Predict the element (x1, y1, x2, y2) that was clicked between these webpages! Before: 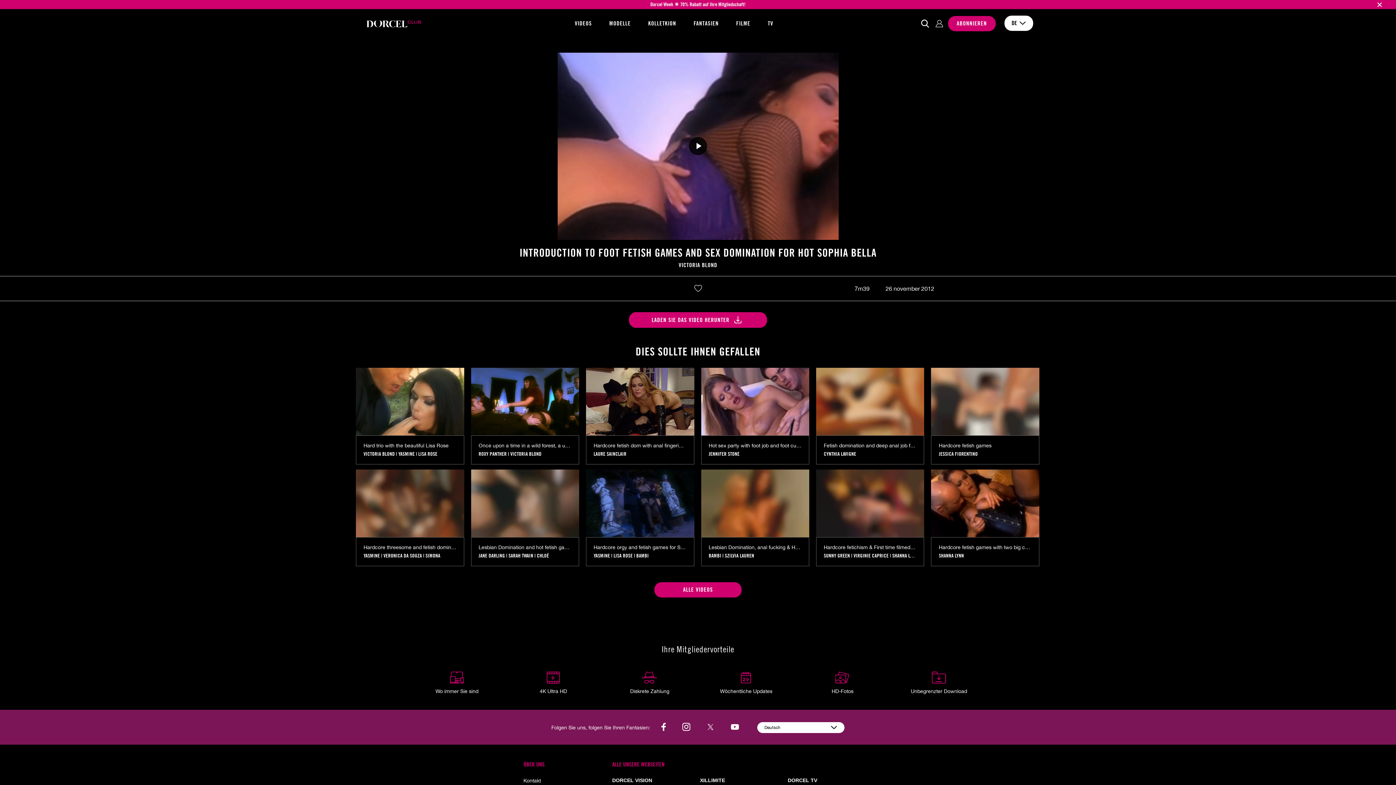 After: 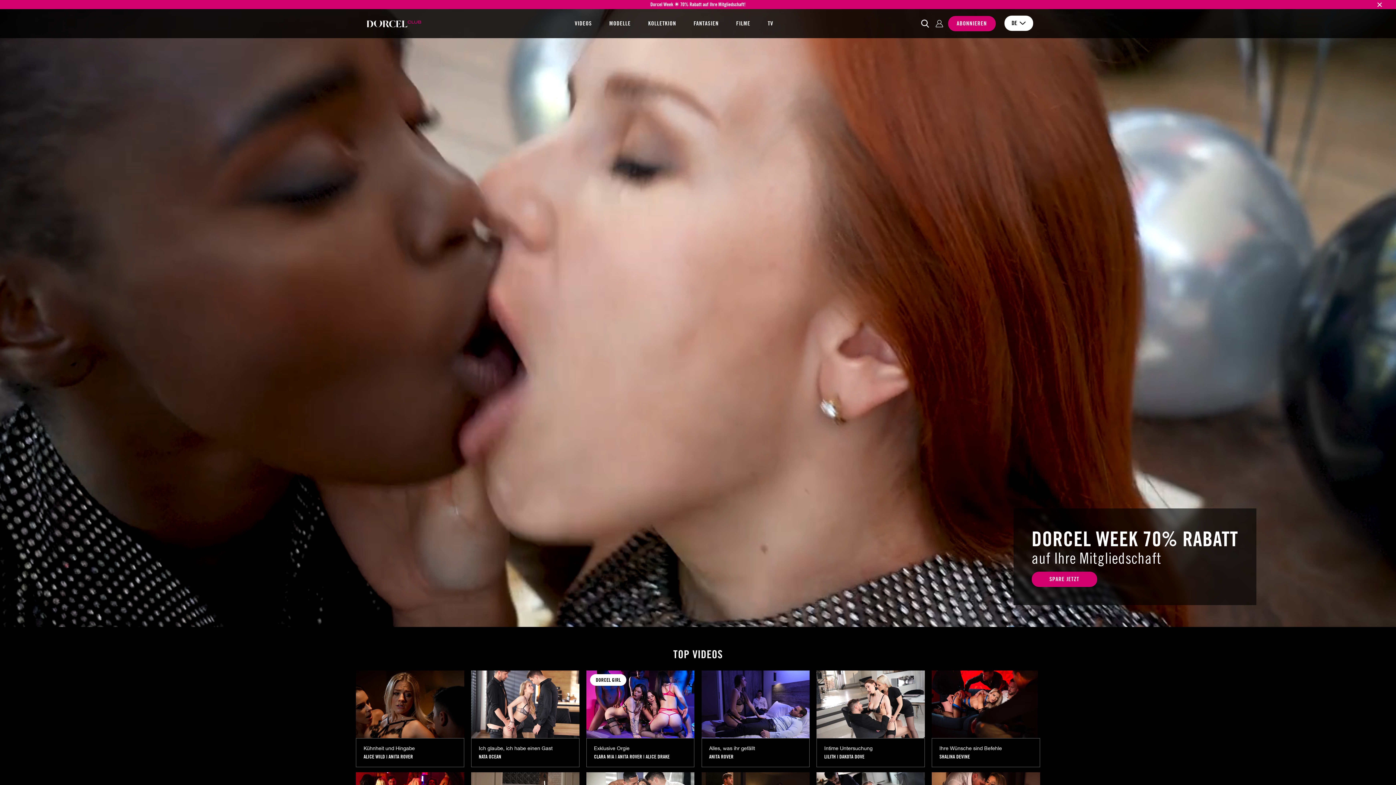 Action: bbox: (363, 18, 425, 29)